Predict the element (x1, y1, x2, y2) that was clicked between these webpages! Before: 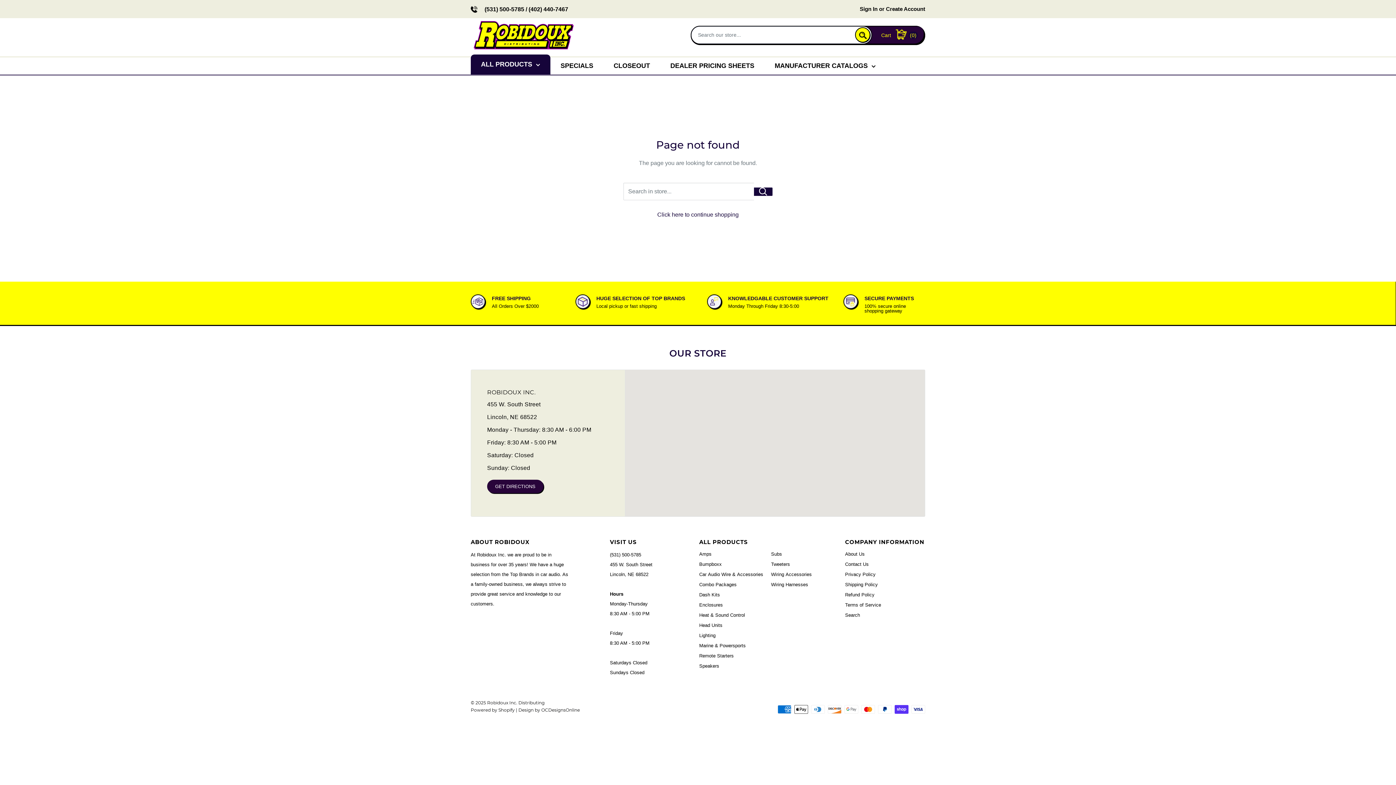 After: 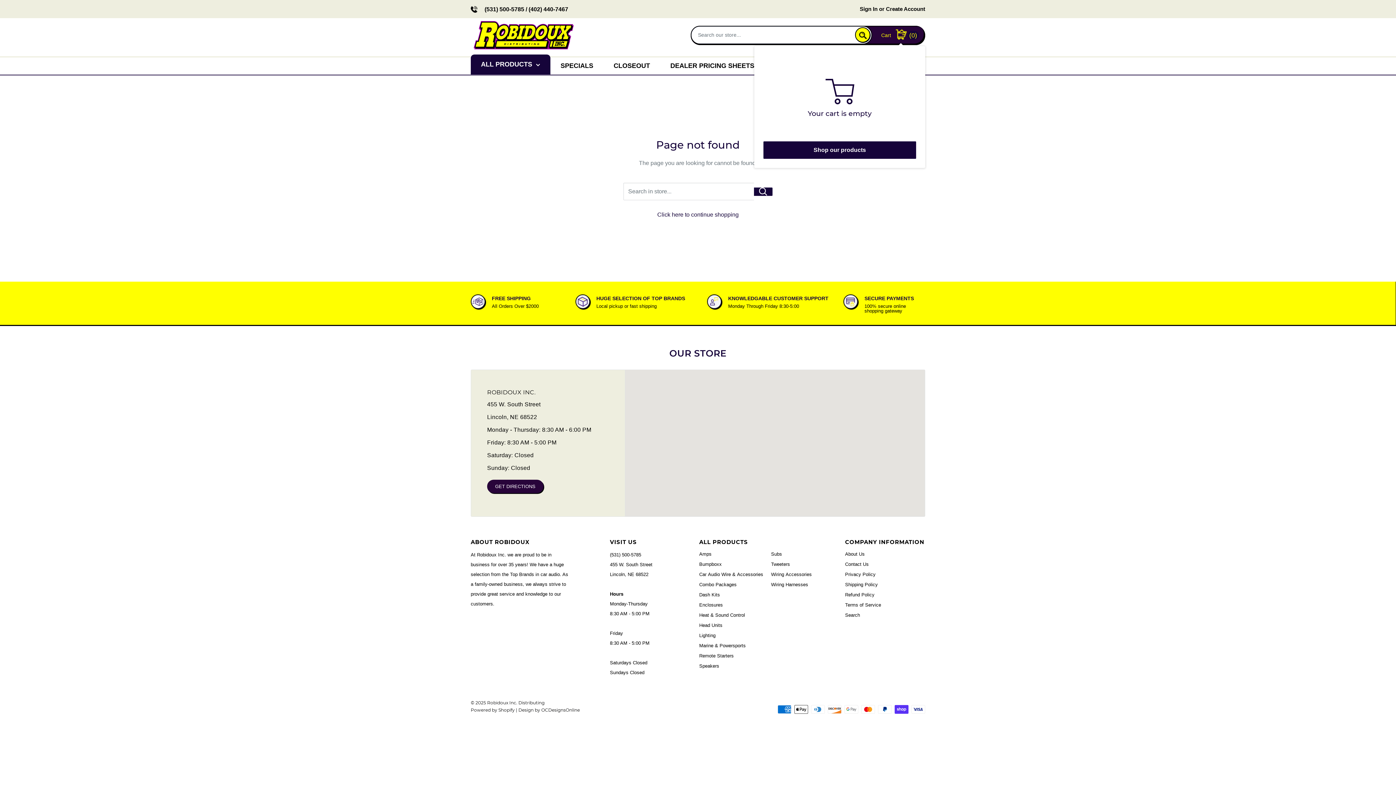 Action: label: Cart 
 0 bbox: (881, 29, 918, 41)